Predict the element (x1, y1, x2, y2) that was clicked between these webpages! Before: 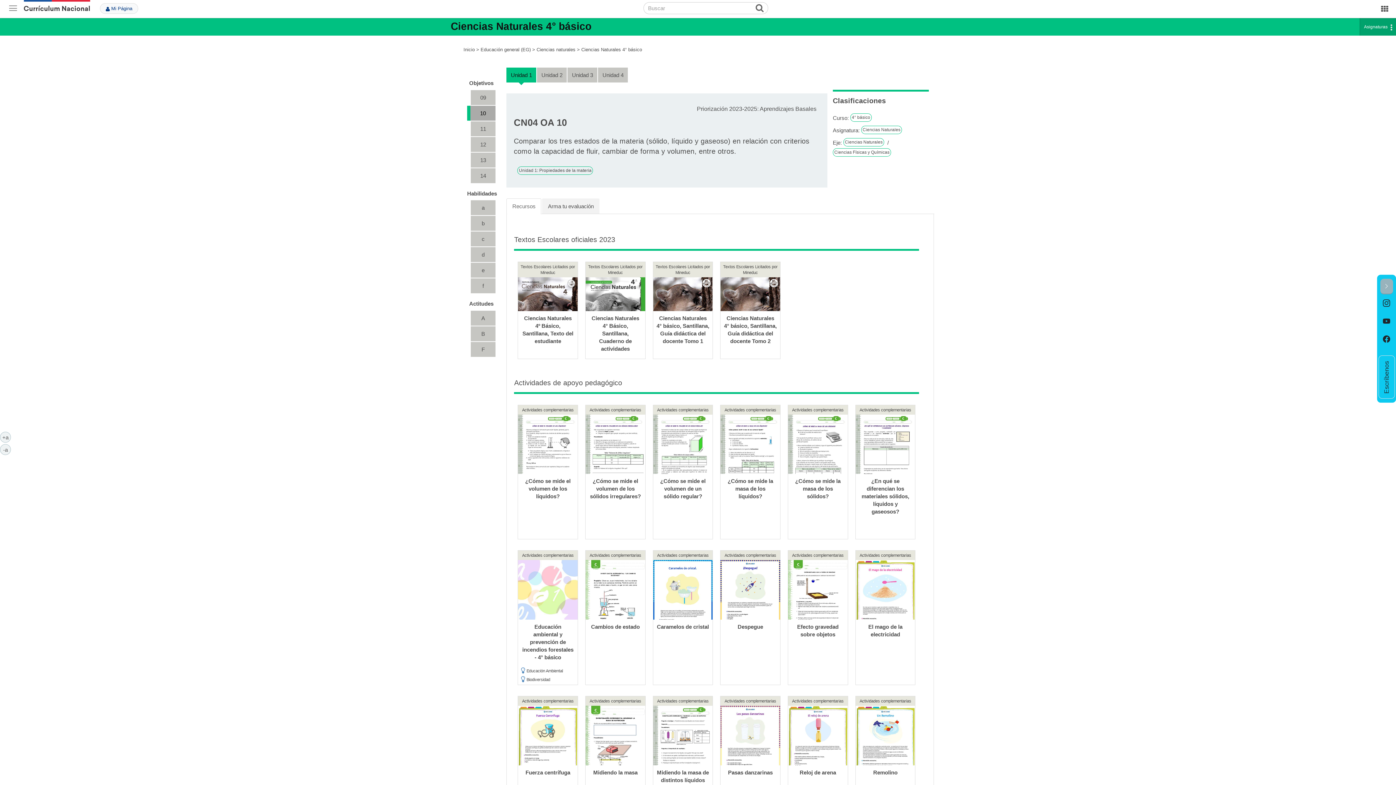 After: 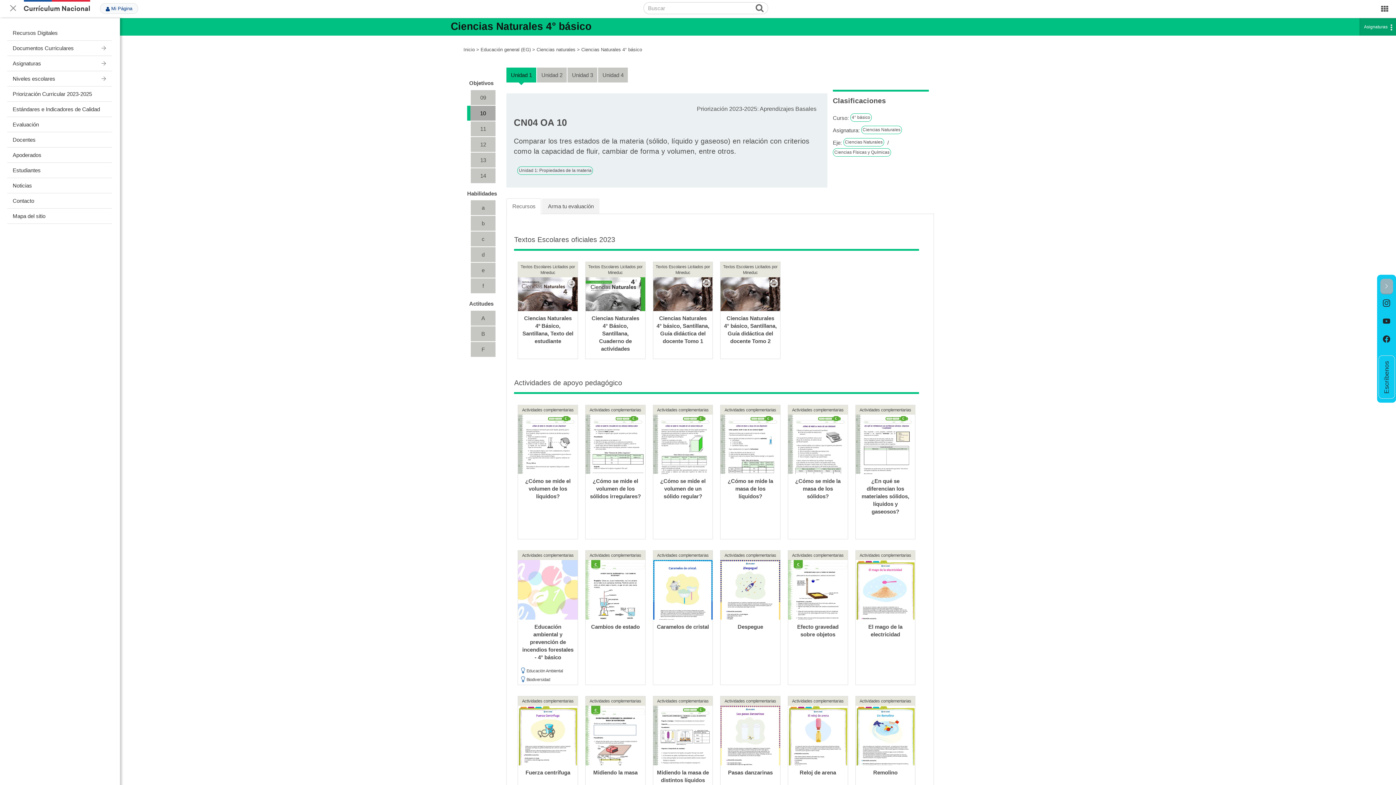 Action: bbox: (5, 2, 21, 14) label: Abrir / cerrar menú